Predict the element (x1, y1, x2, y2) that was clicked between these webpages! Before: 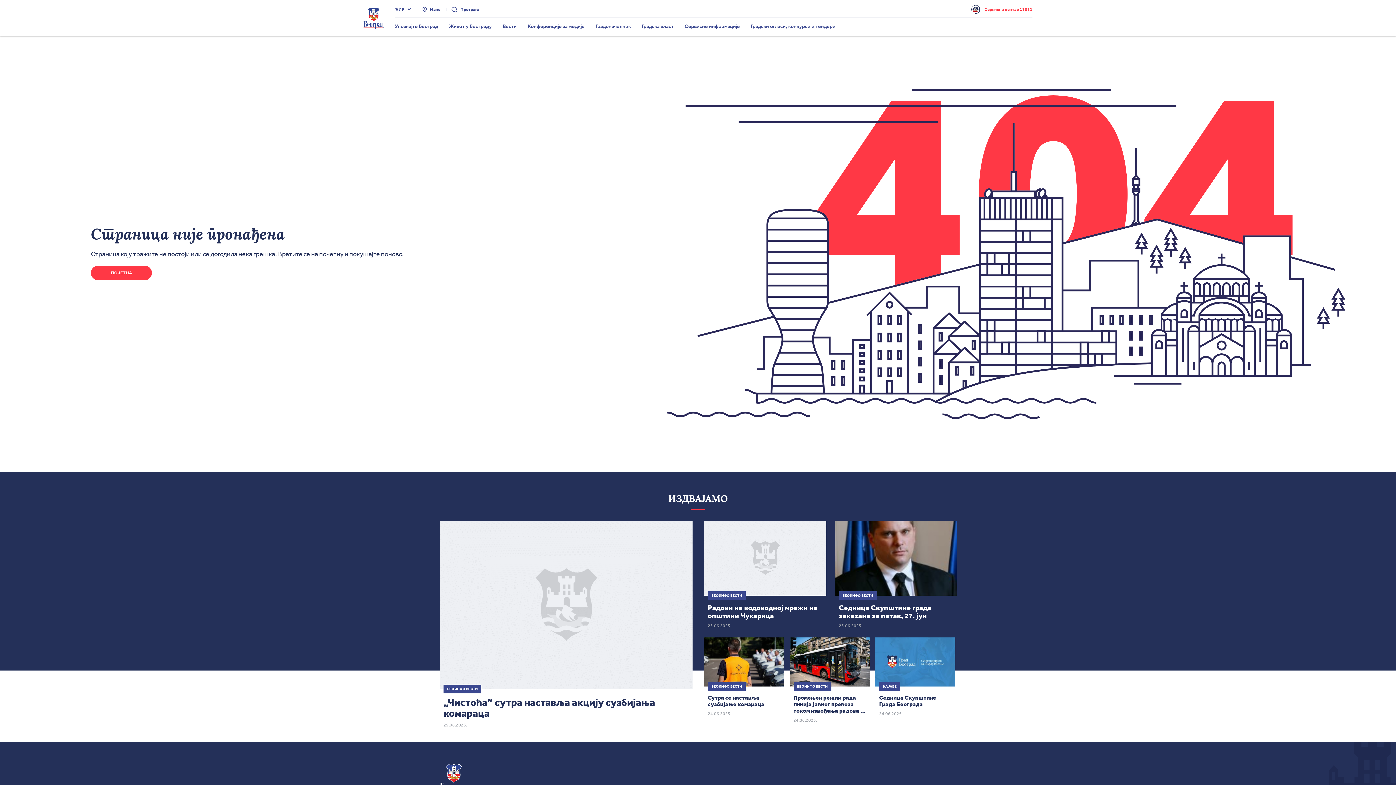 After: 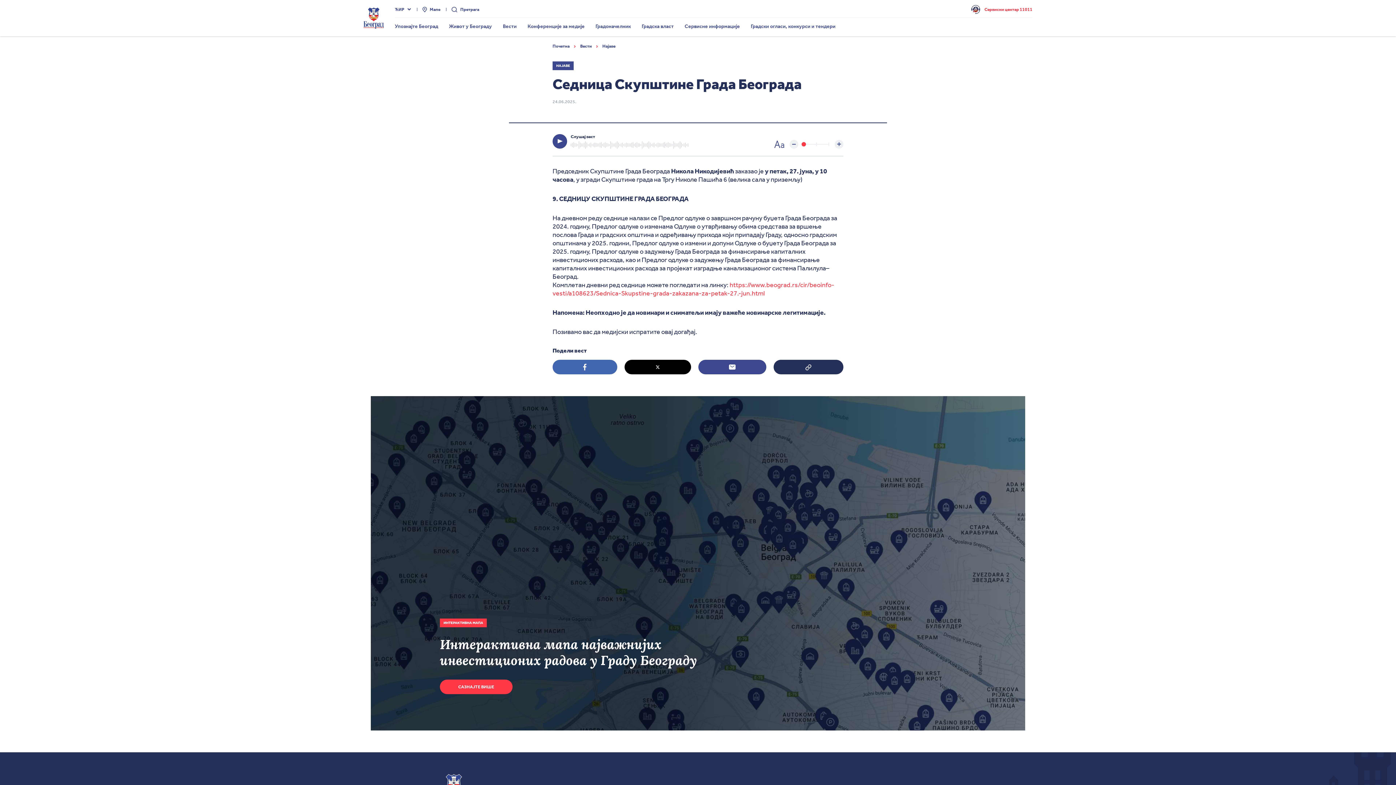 Action: bbox: (875, 637, 955, 716) label: НАЈАВЕ
Седница Скупштине Града Београда
24.06.2025.